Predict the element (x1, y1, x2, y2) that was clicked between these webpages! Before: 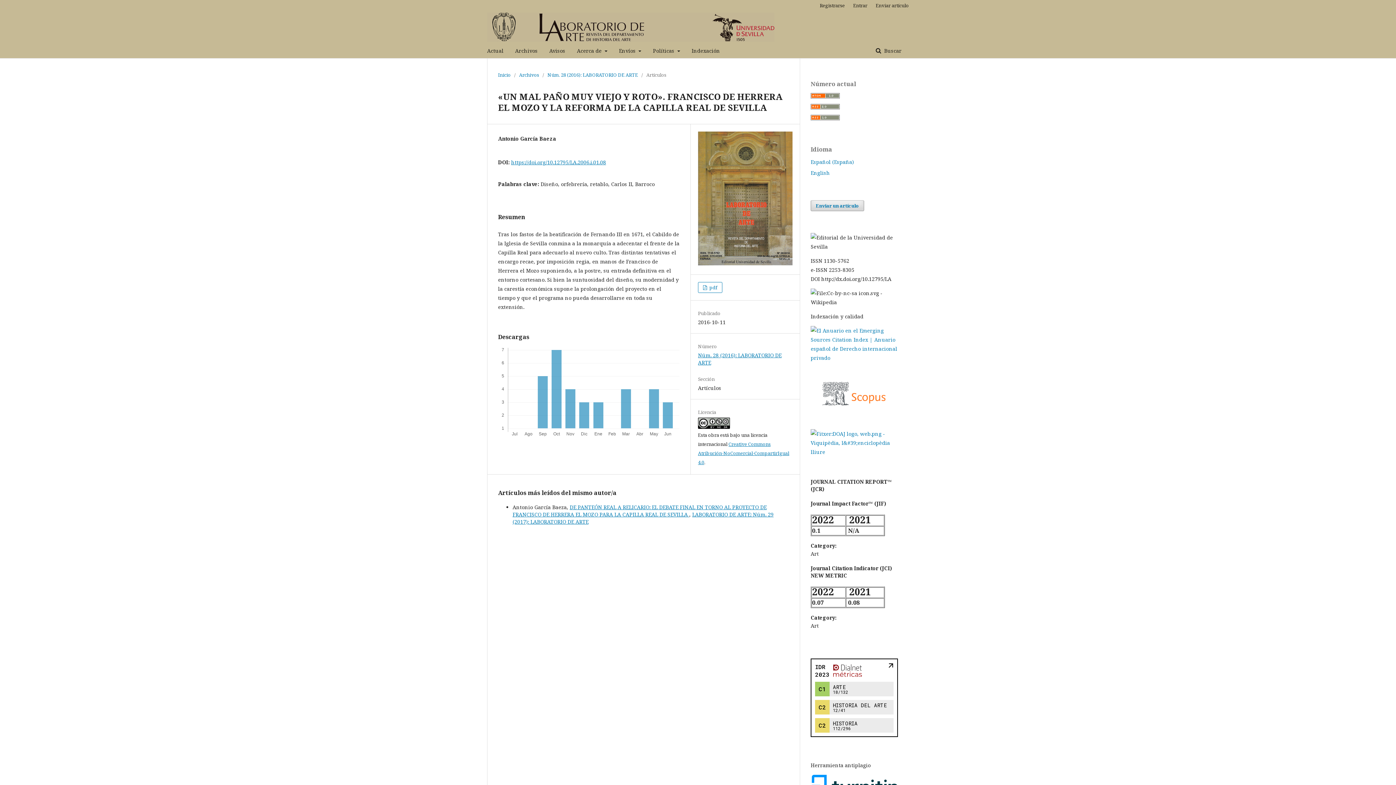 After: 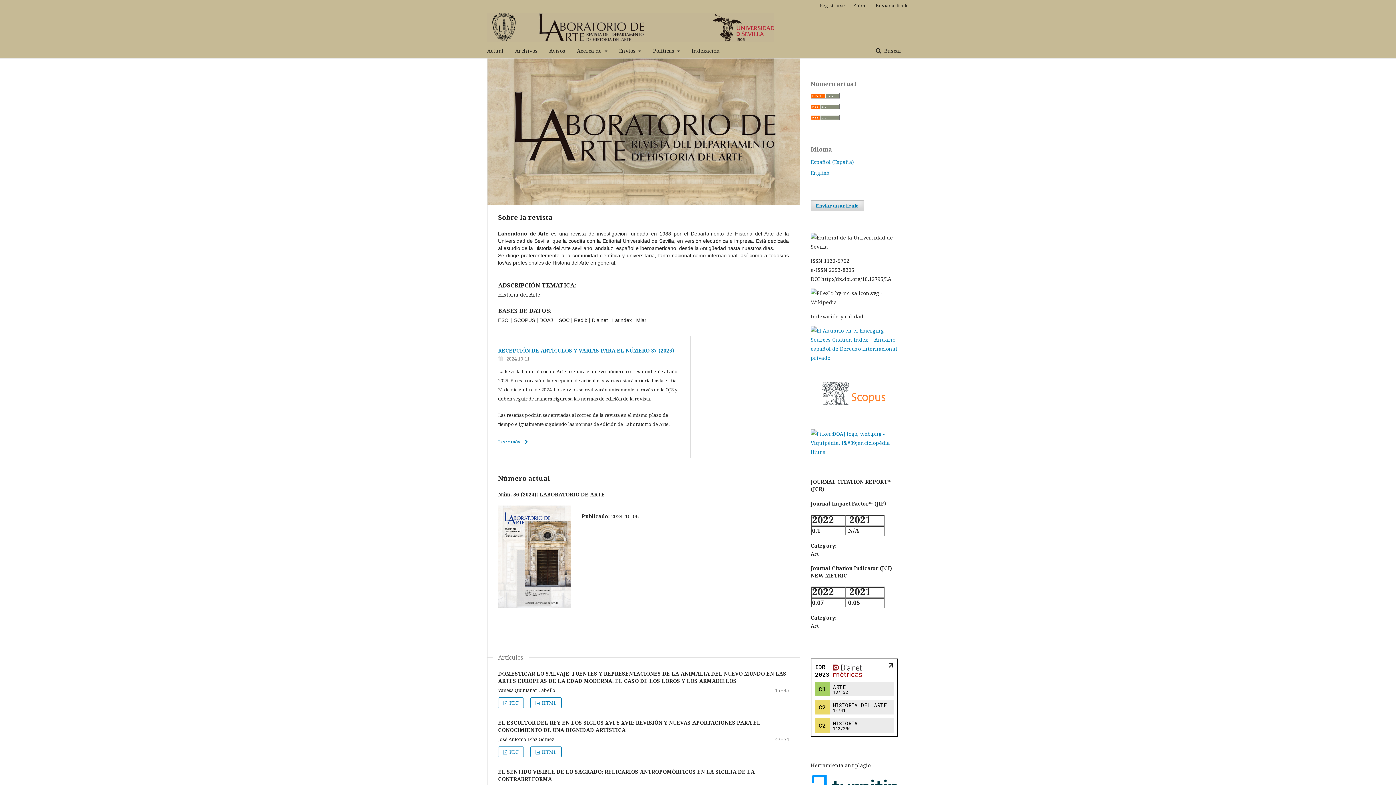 Action: label: Inicio bbox: (498, 71, 510, 78)